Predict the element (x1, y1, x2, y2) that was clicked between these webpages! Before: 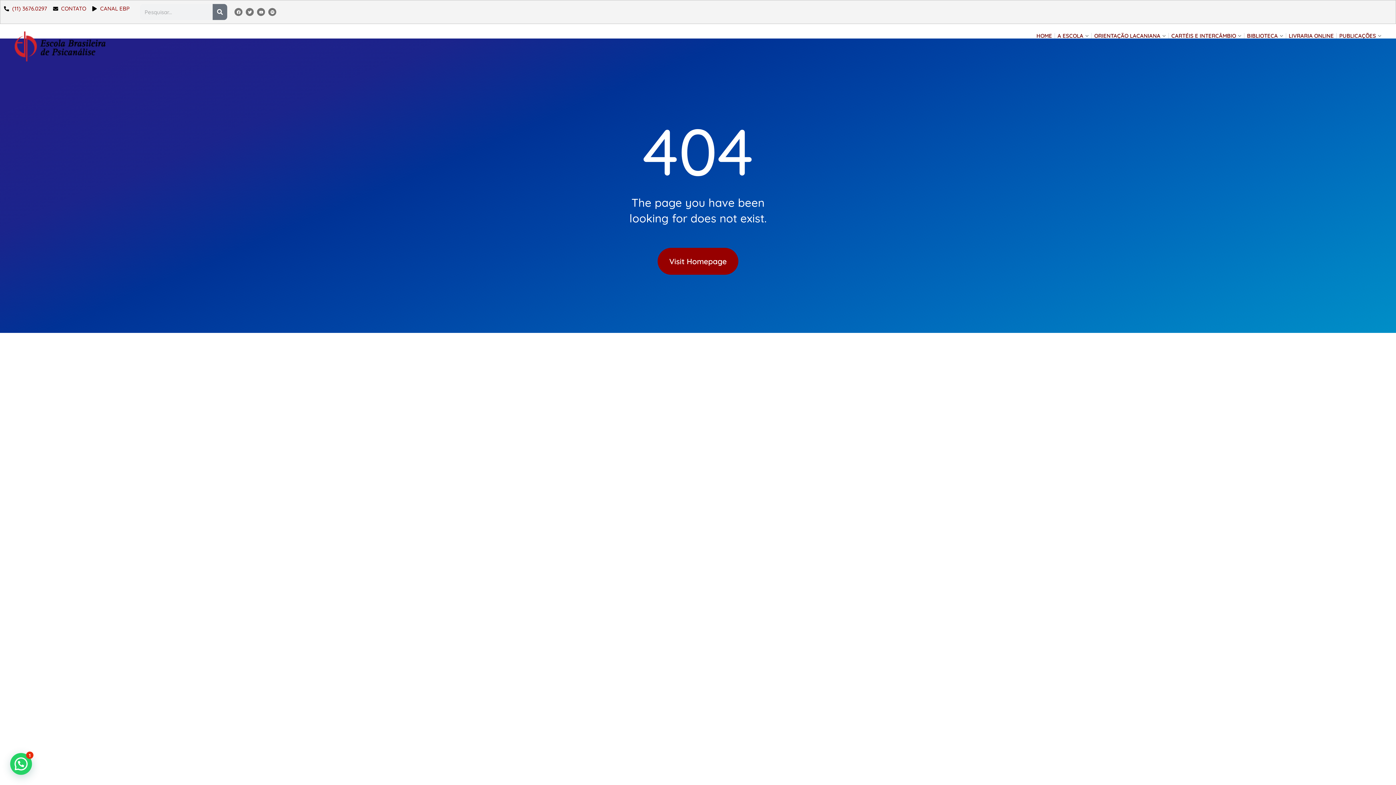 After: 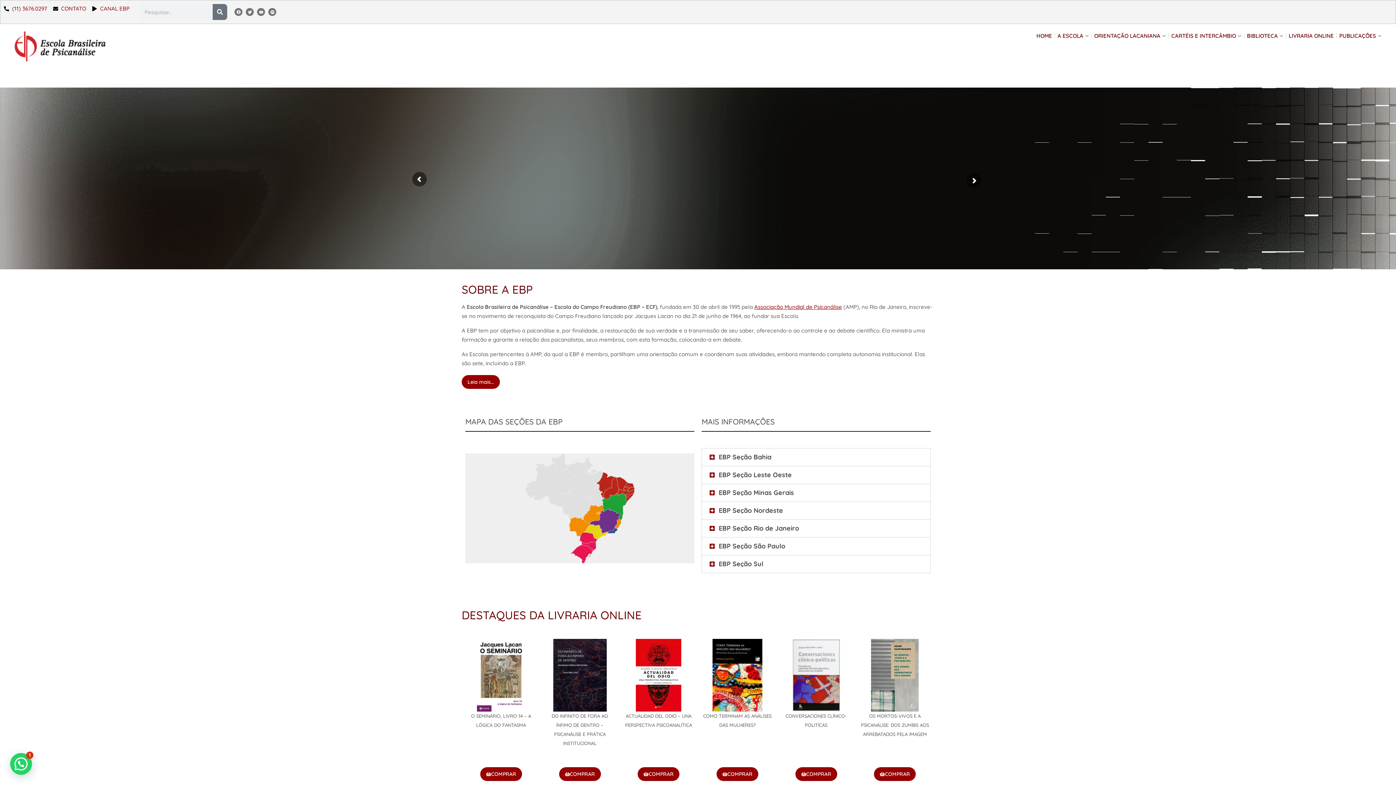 Action: bbox: (657, 248, 738, 274) label: Visit Homepage